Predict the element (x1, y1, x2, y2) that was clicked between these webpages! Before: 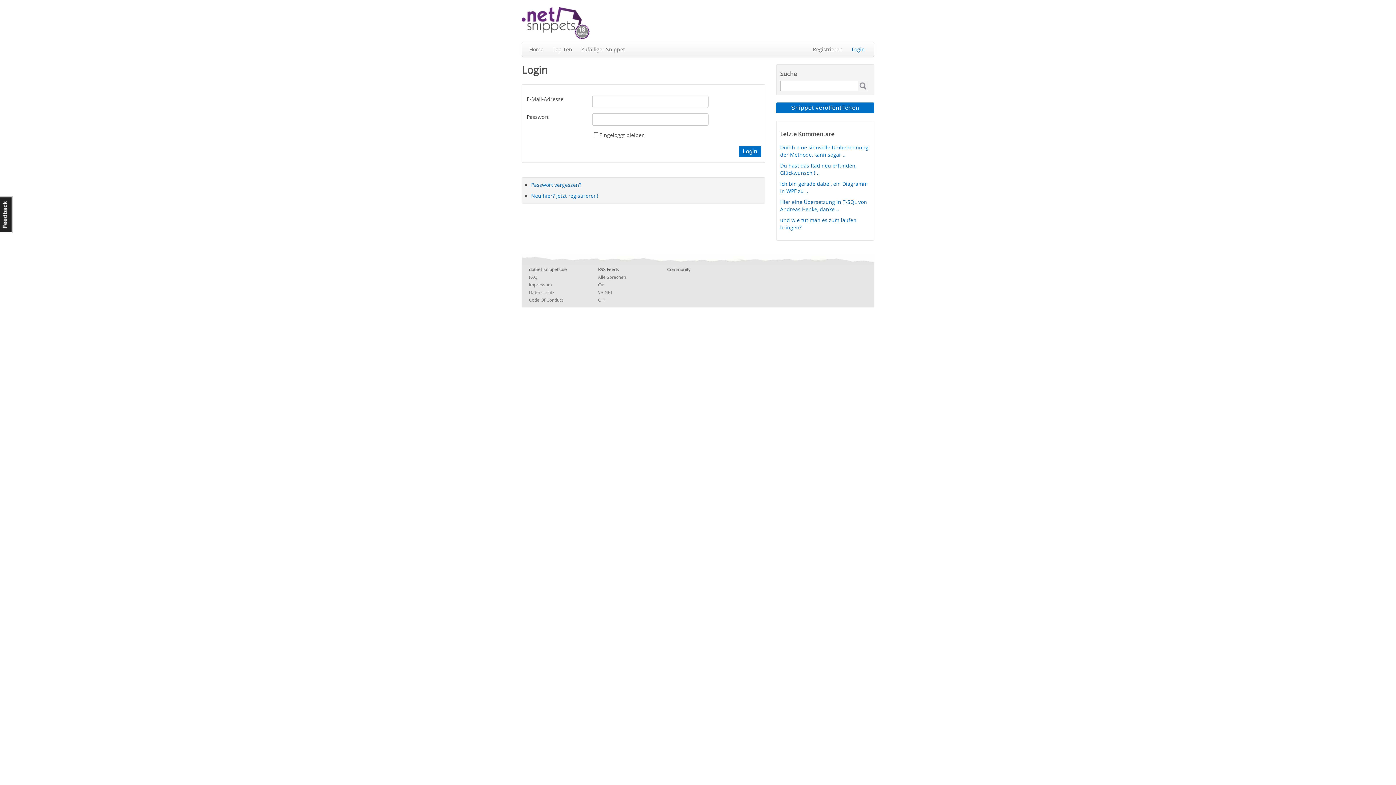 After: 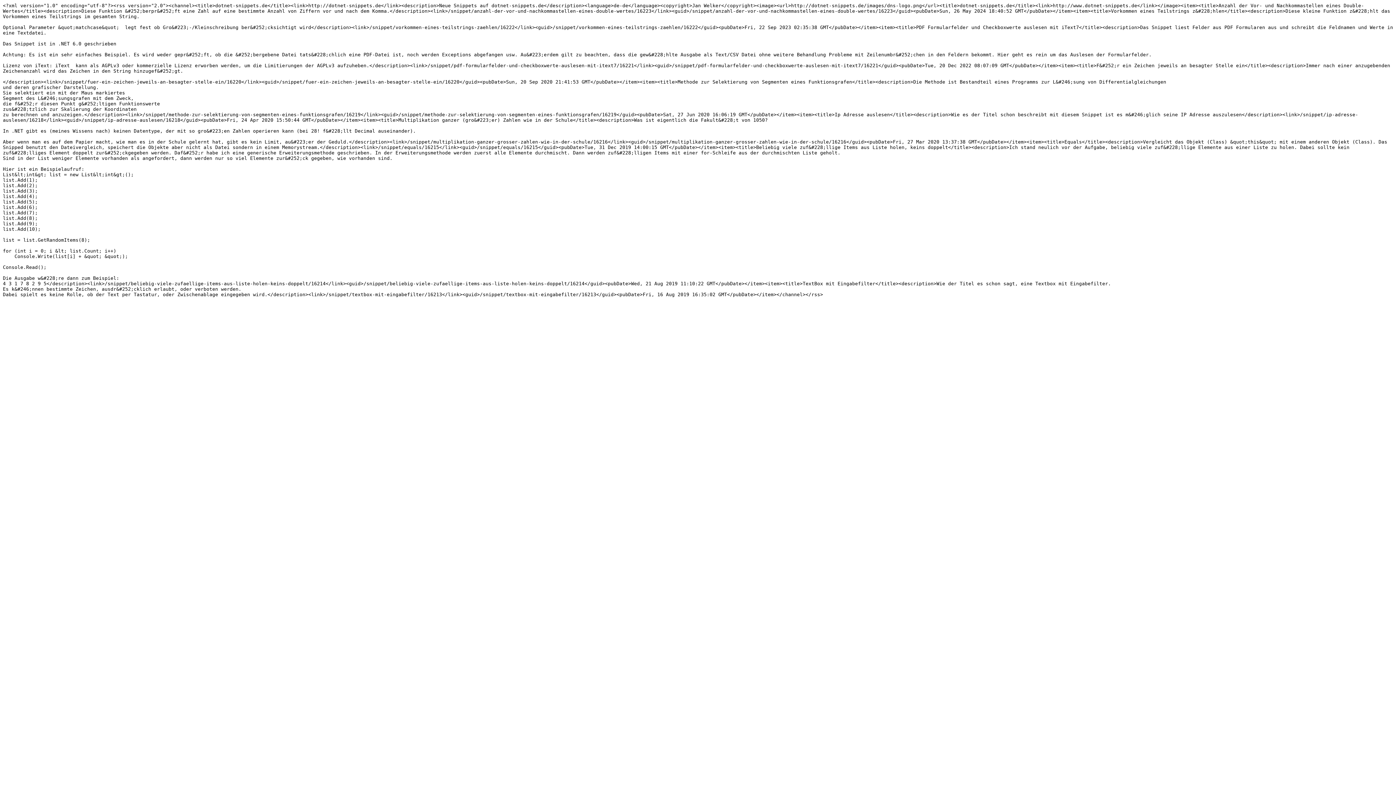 Action: bbox: (598, 274, 626, 280) label: Alle Sprachen